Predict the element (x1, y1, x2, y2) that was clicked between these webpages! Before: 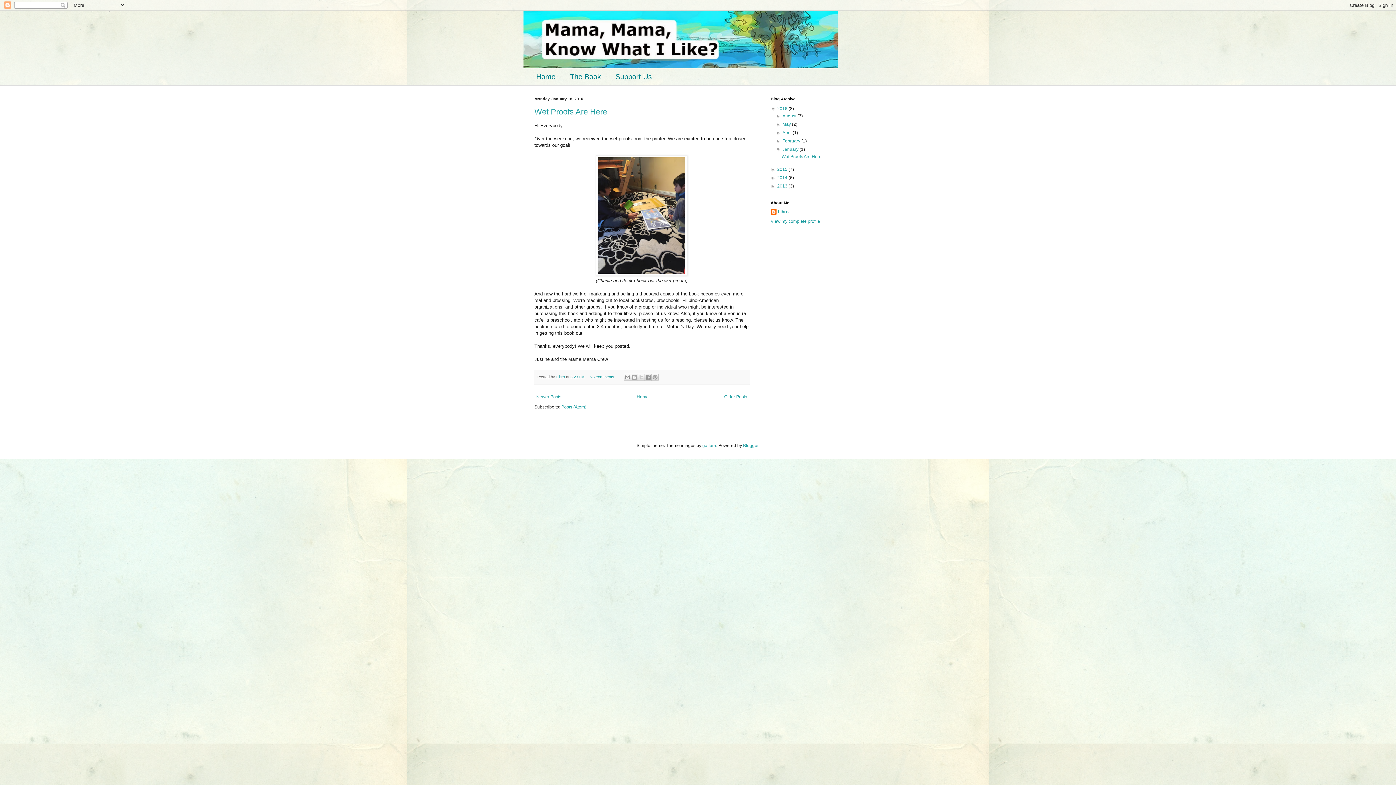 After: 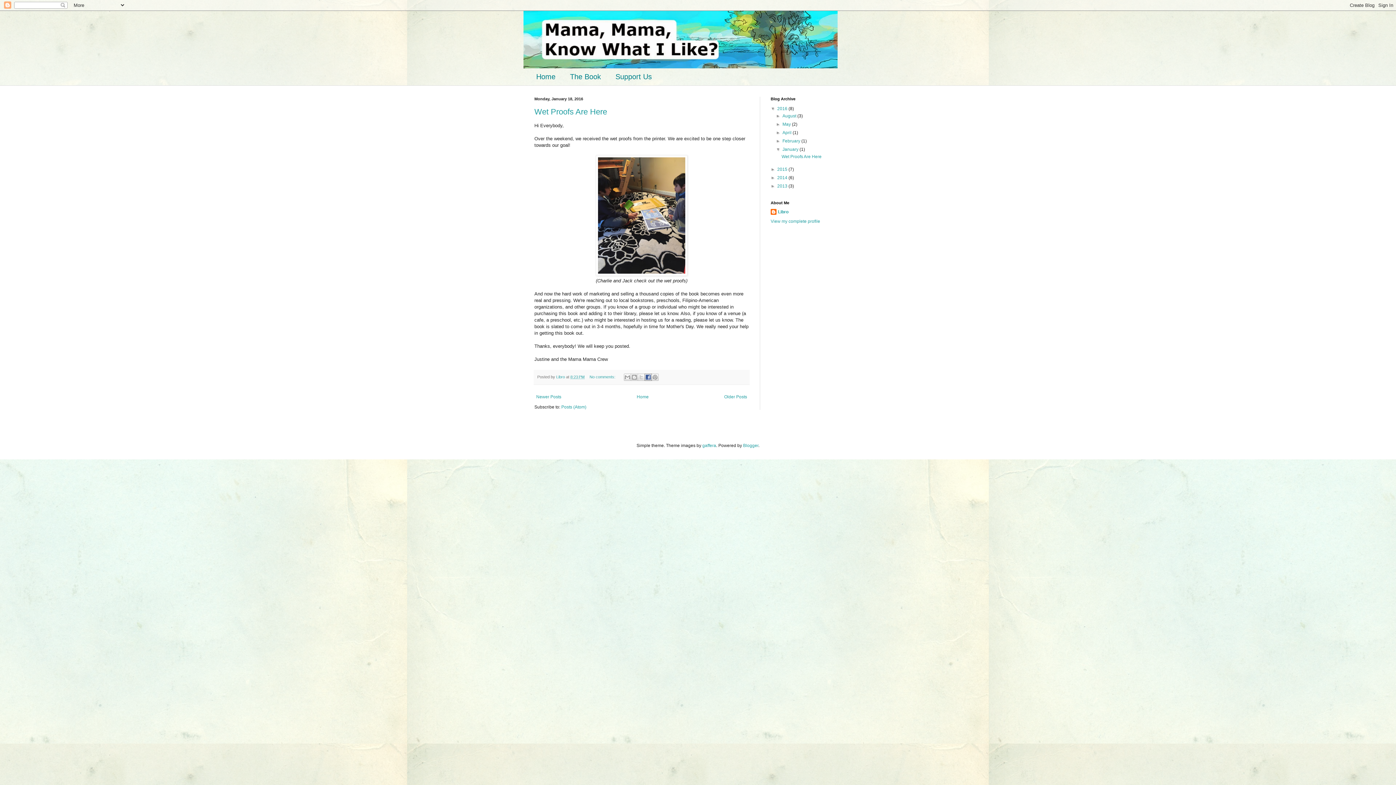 Action: label: Share to Facebook bbox: (644, 373, 652, 381)